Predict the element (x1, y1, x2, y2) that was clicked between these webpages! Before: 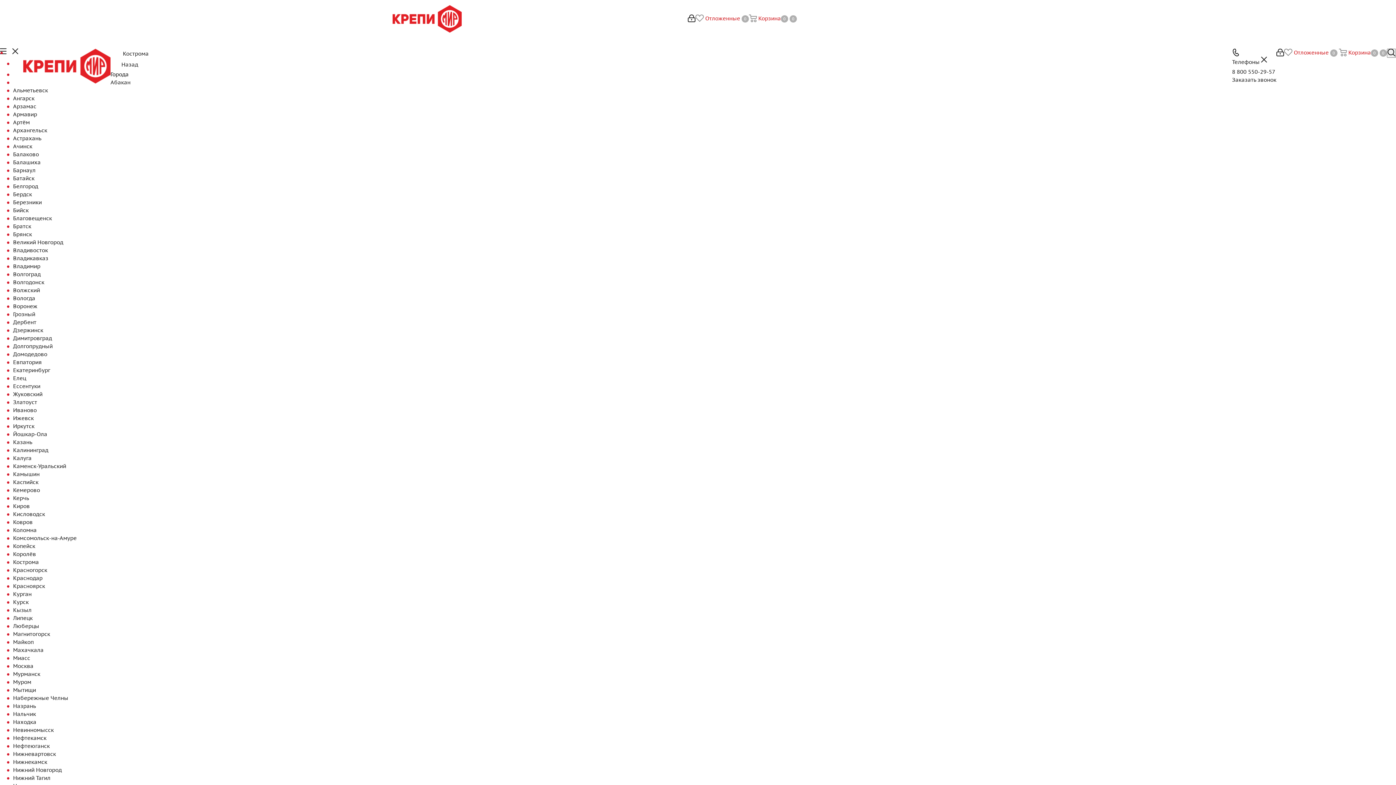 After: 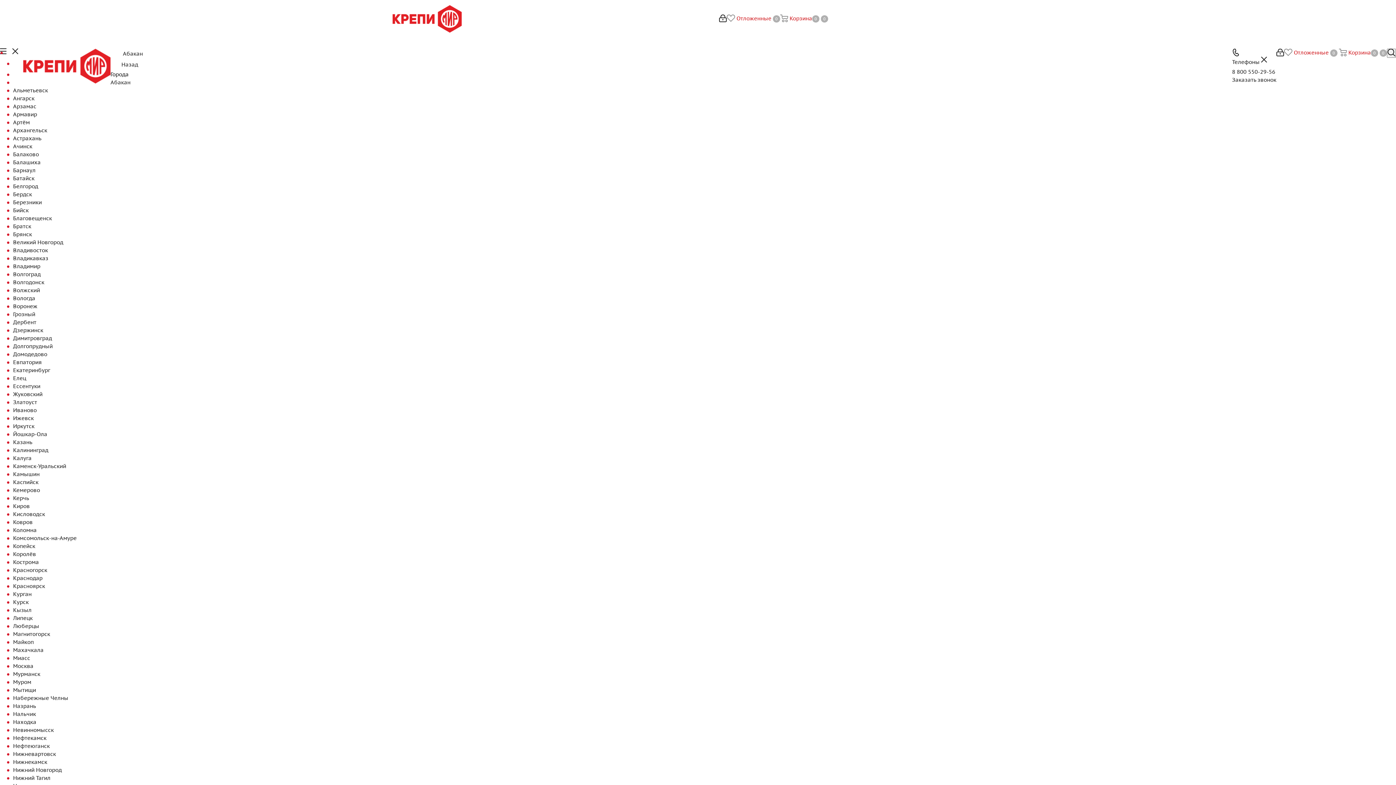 Action: bbox: (110, 78, 130, 85) label: Абакан